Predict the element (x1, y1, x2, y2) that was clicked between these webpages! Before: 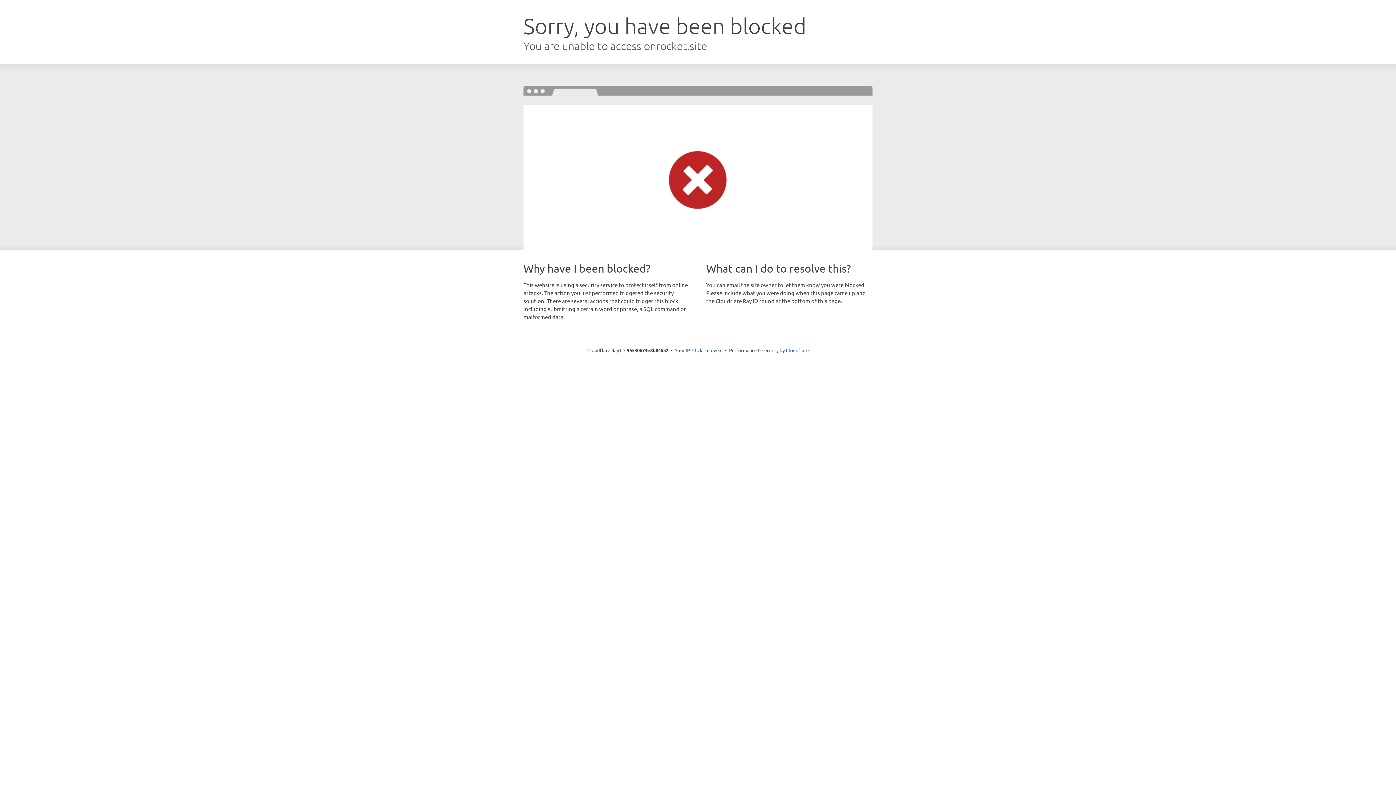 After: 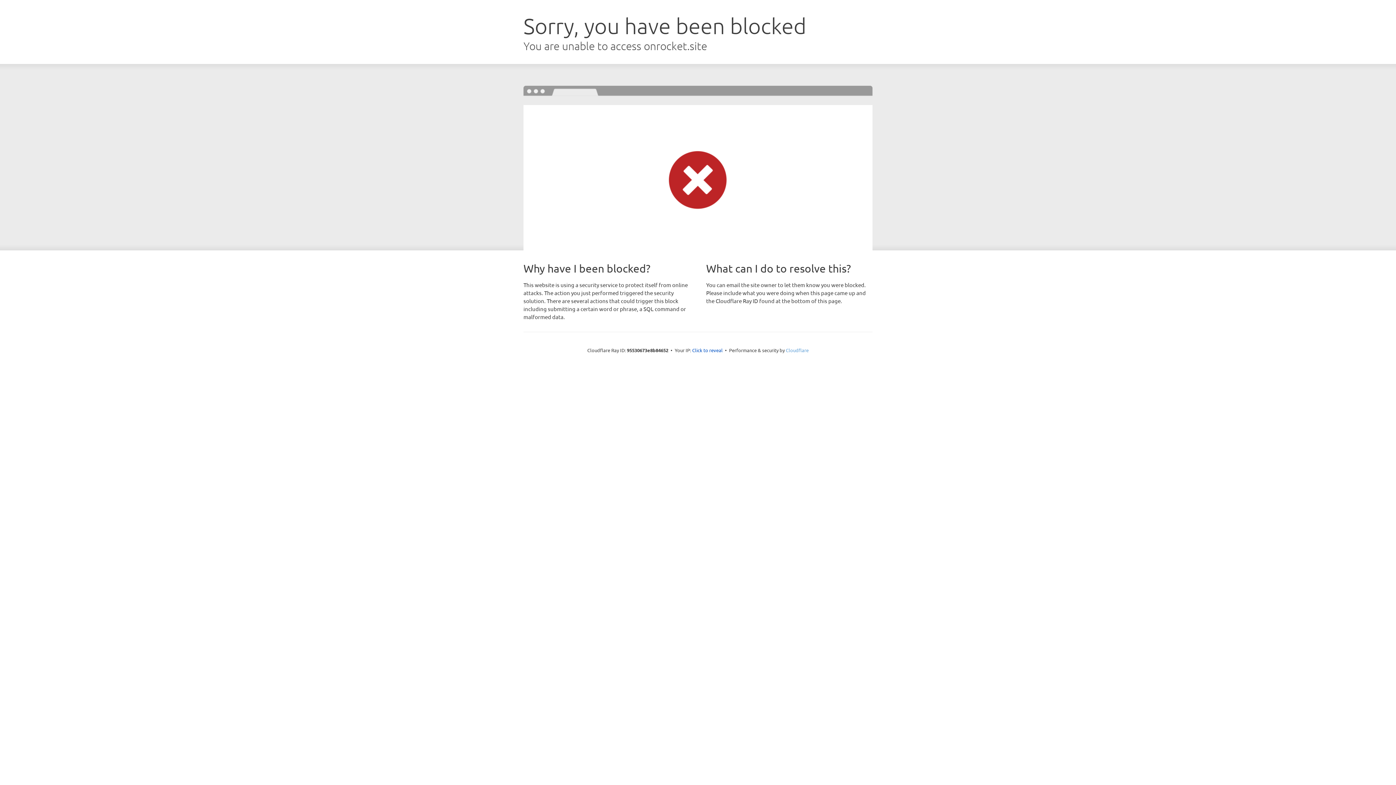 Action: bbox: (786, 347, 808, 353) label: Cloudflare